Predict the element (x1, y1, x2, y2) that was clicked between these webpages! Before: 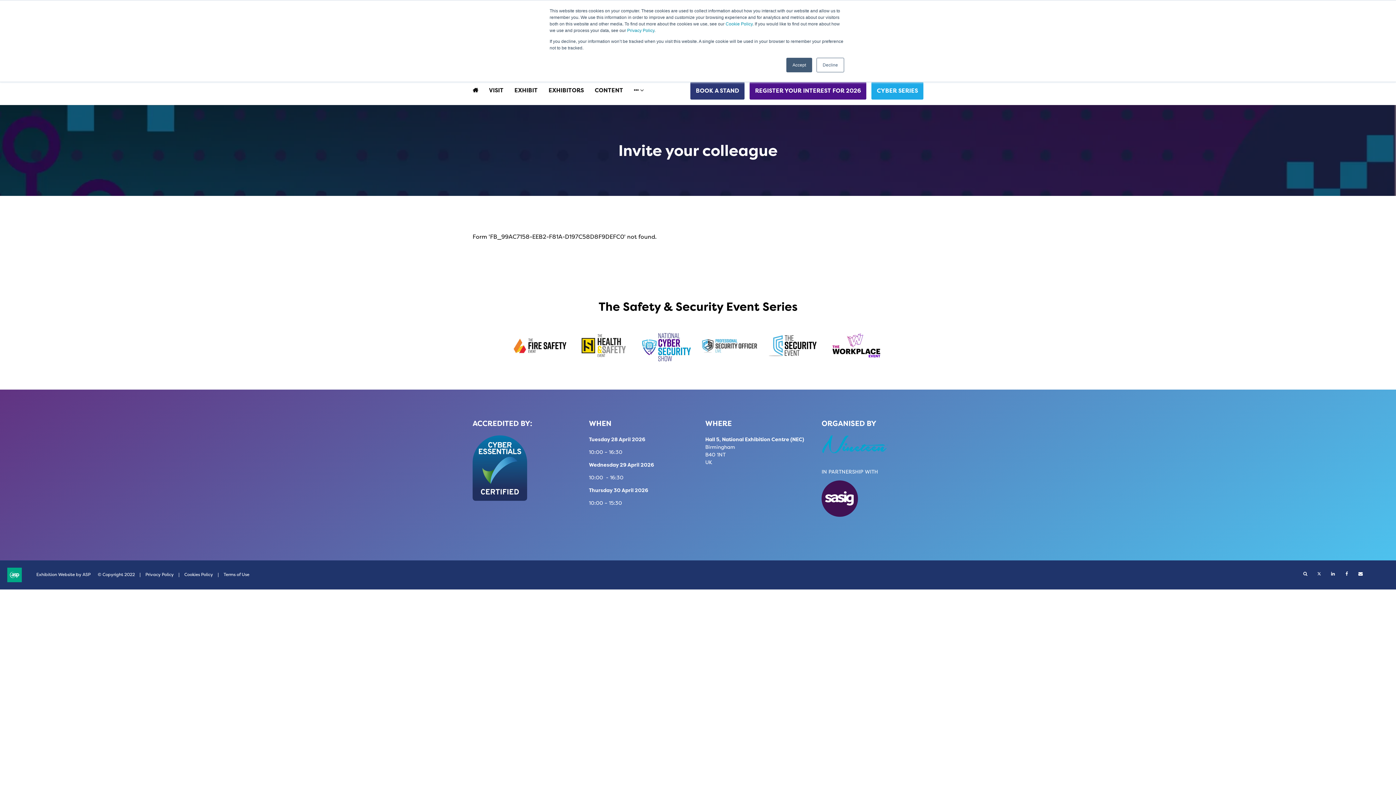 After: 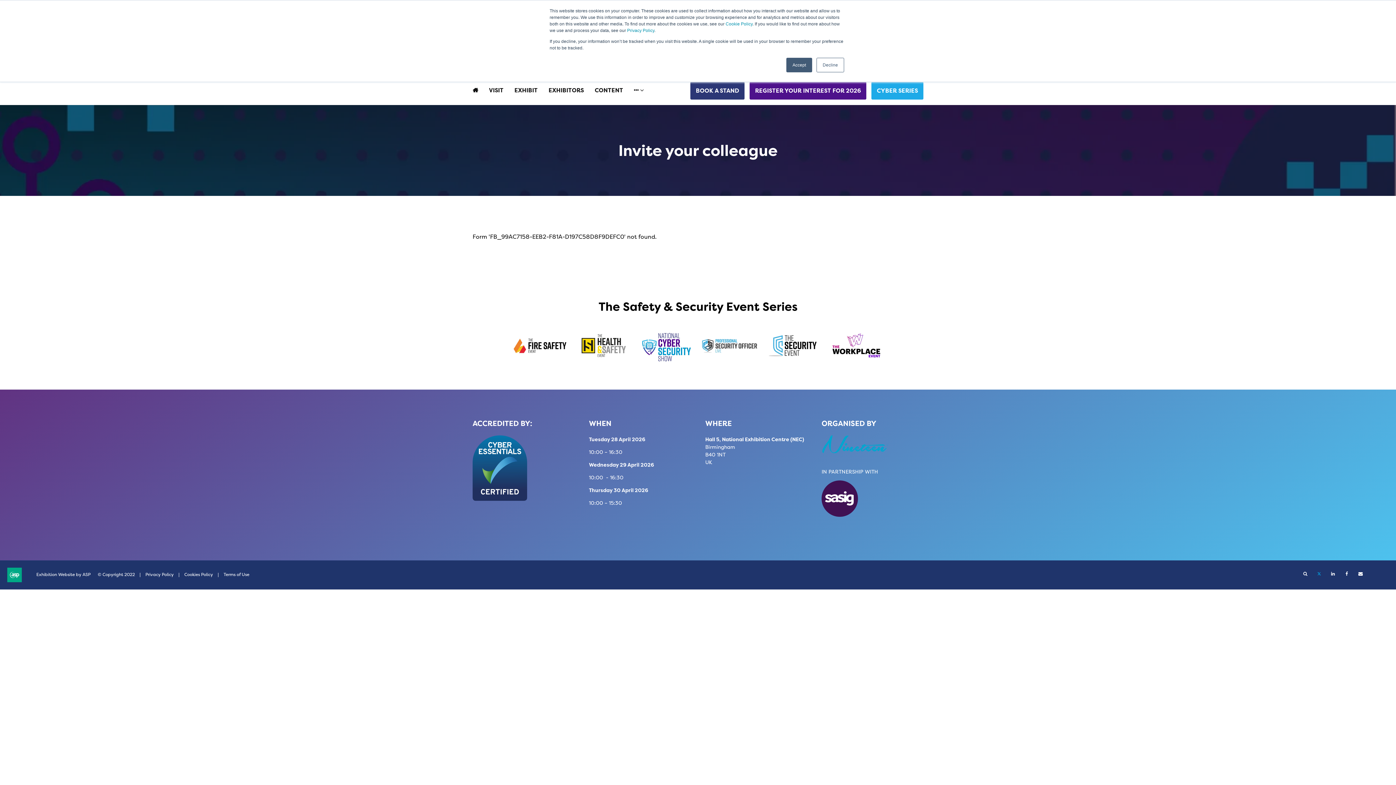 Action: bbox: (1313, 568, 1325, 580) label: Twitter